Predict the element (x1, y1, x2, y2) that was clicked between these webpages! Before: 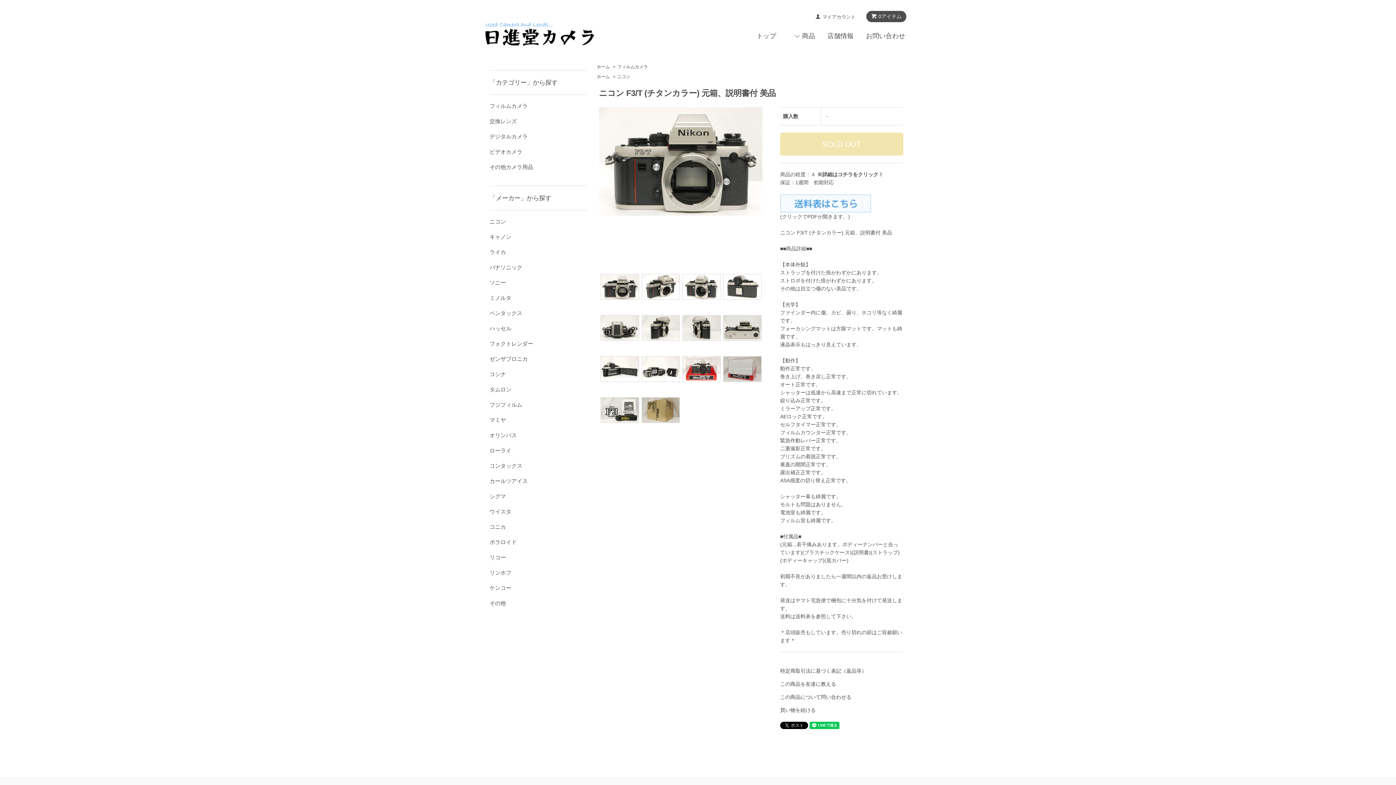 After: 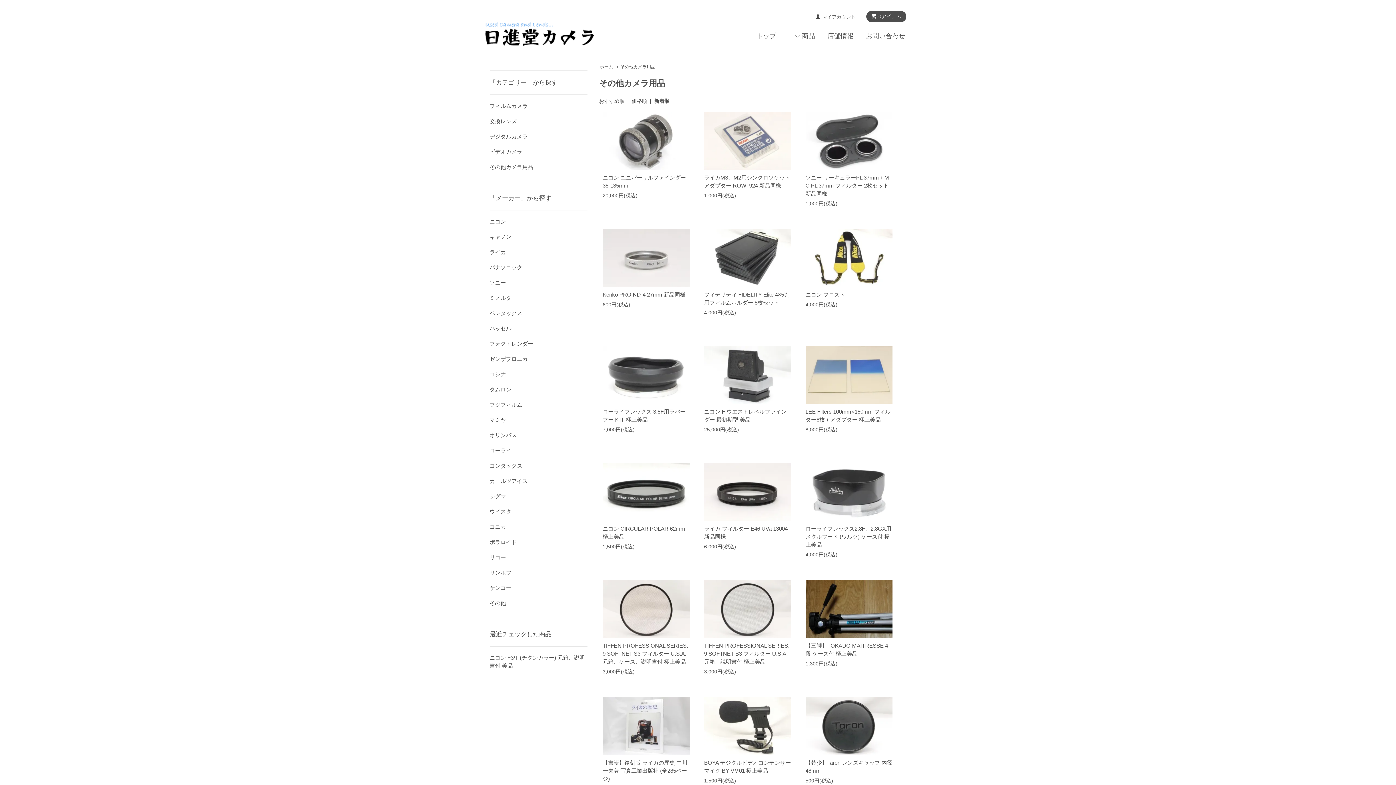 Action: label: その他カメラ用品 bbox: (489, 163, 587, 171)